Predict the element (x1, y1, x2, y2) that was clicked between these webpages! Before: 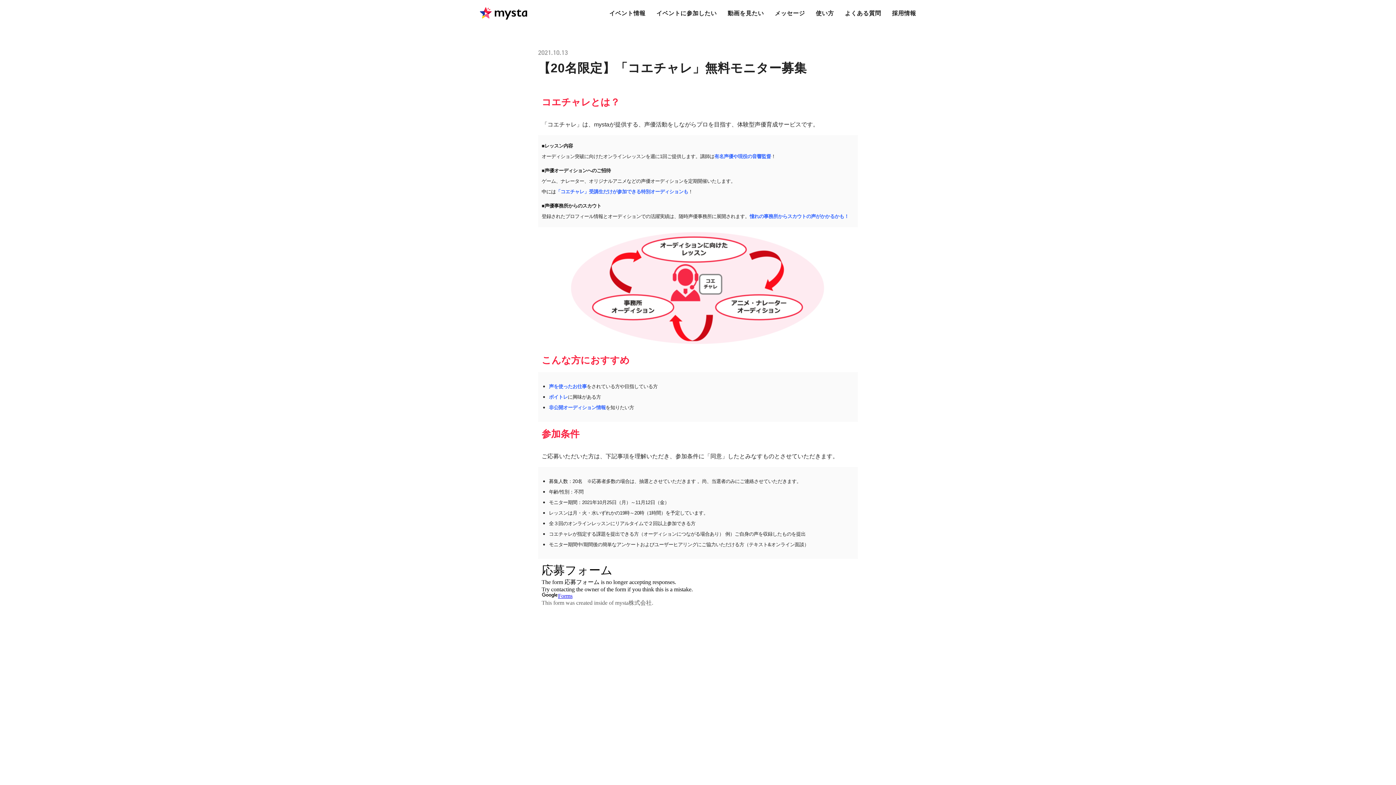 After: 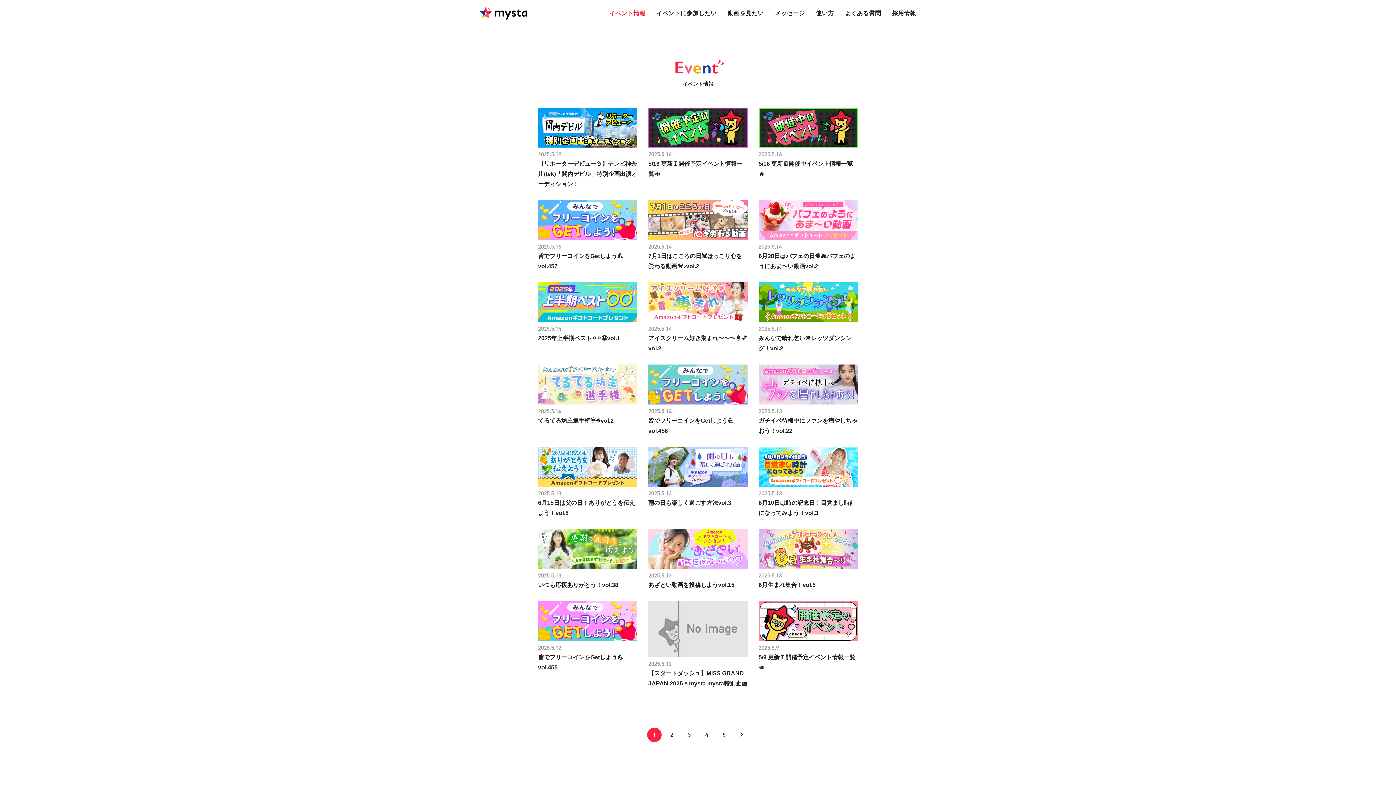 Action: label: イベント情報 bbox: (603, 0, 651, 26)